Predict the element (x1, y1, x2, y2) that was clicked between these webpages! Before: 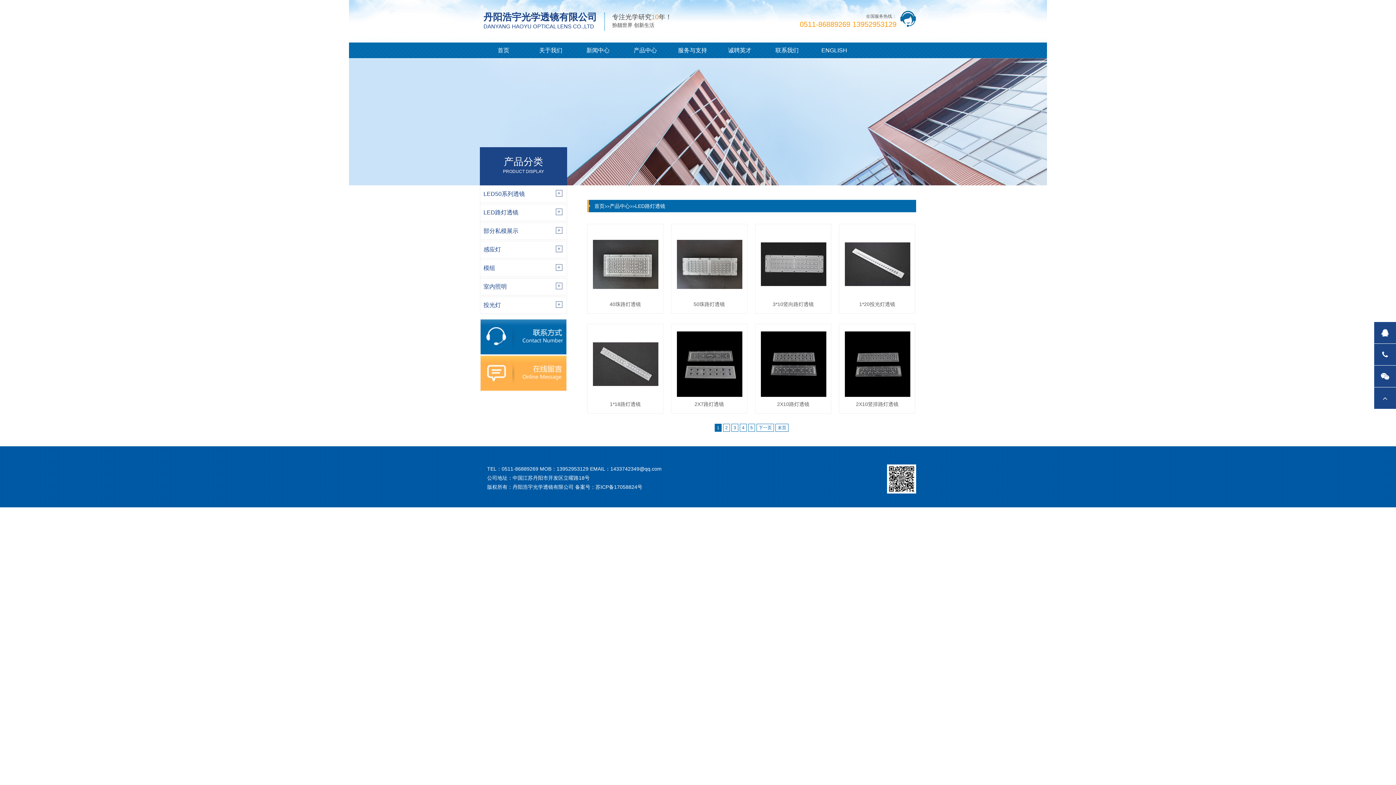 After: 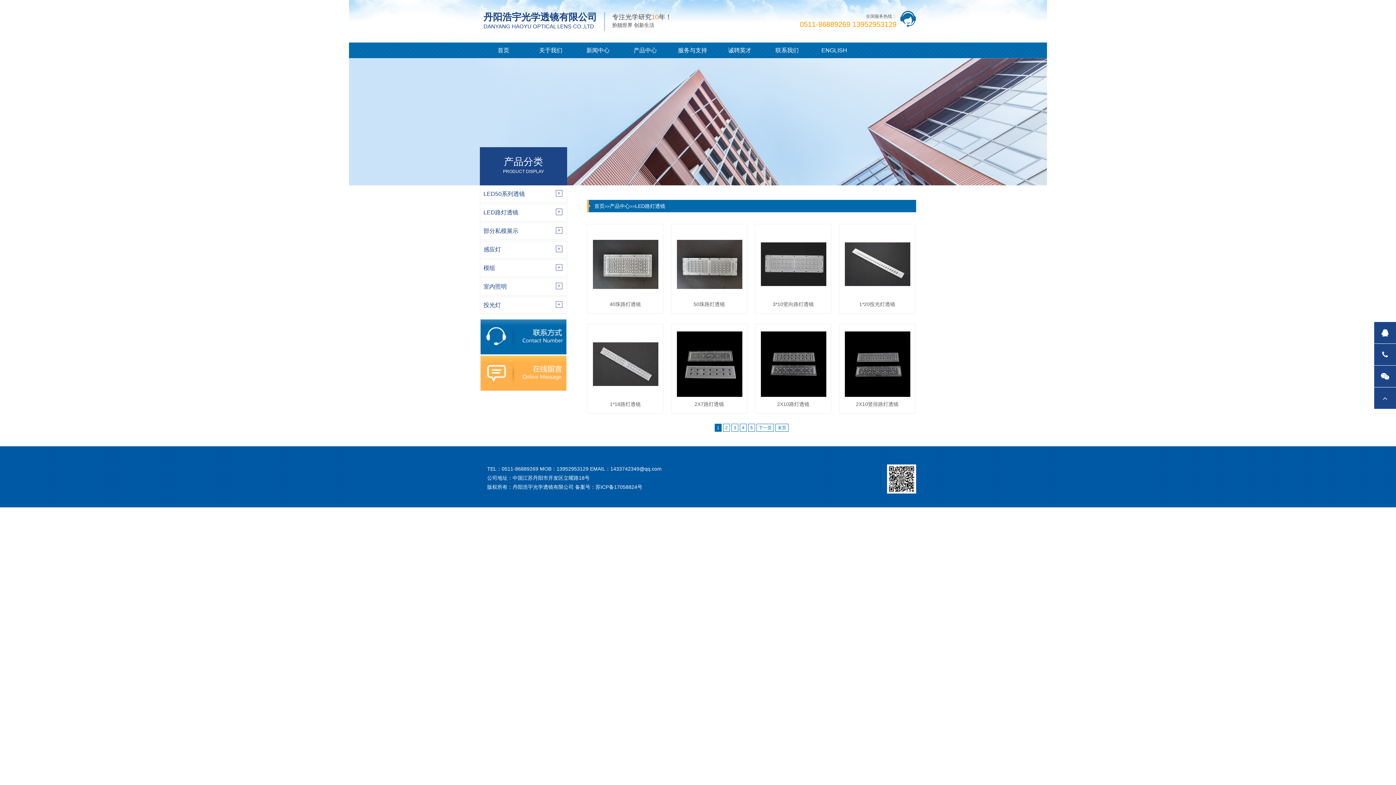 Action: bbox: (480, 204, 567, 221) label: LED路灯透镜